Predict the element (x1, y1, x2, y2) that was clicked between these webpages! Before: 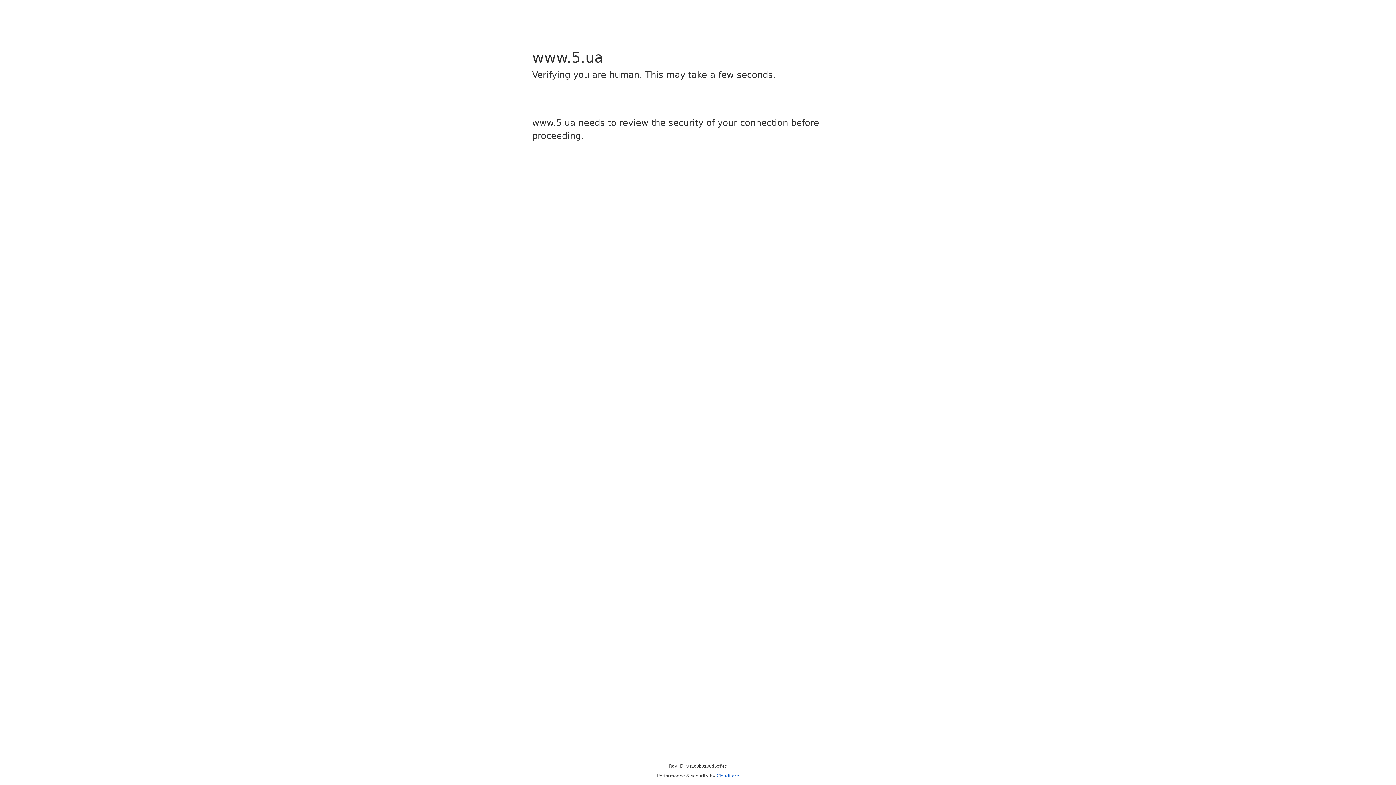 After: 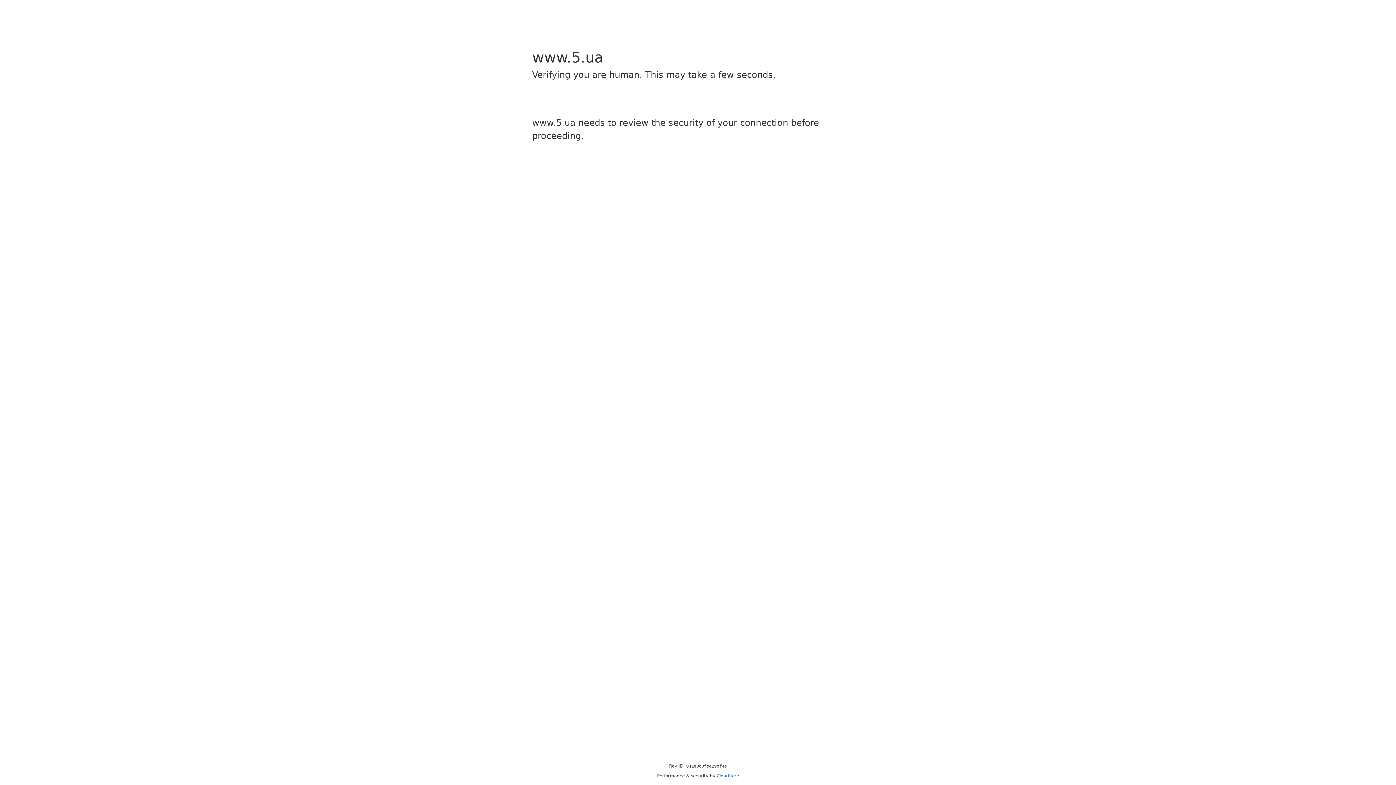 Action: bbox: (716, 773, 739, 778) label: Cloudflare